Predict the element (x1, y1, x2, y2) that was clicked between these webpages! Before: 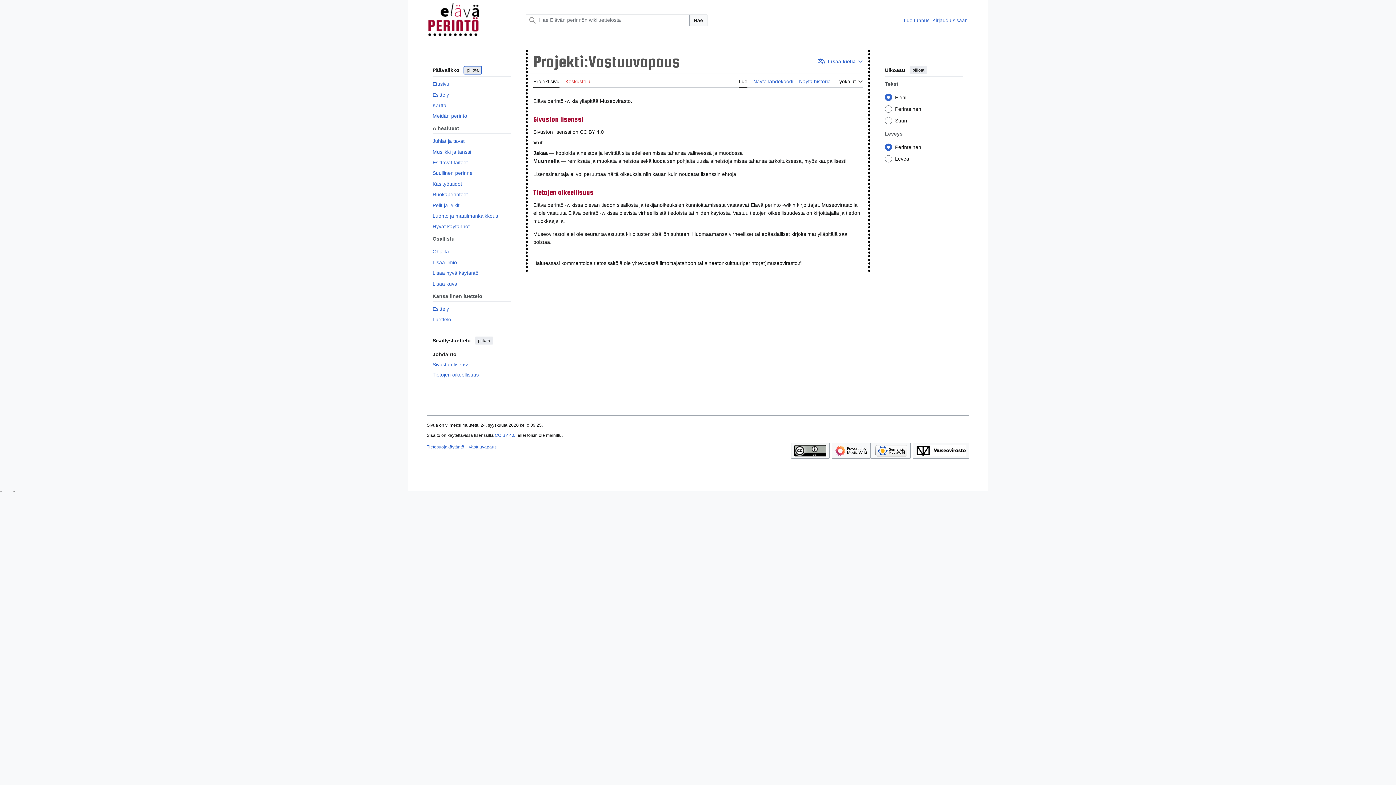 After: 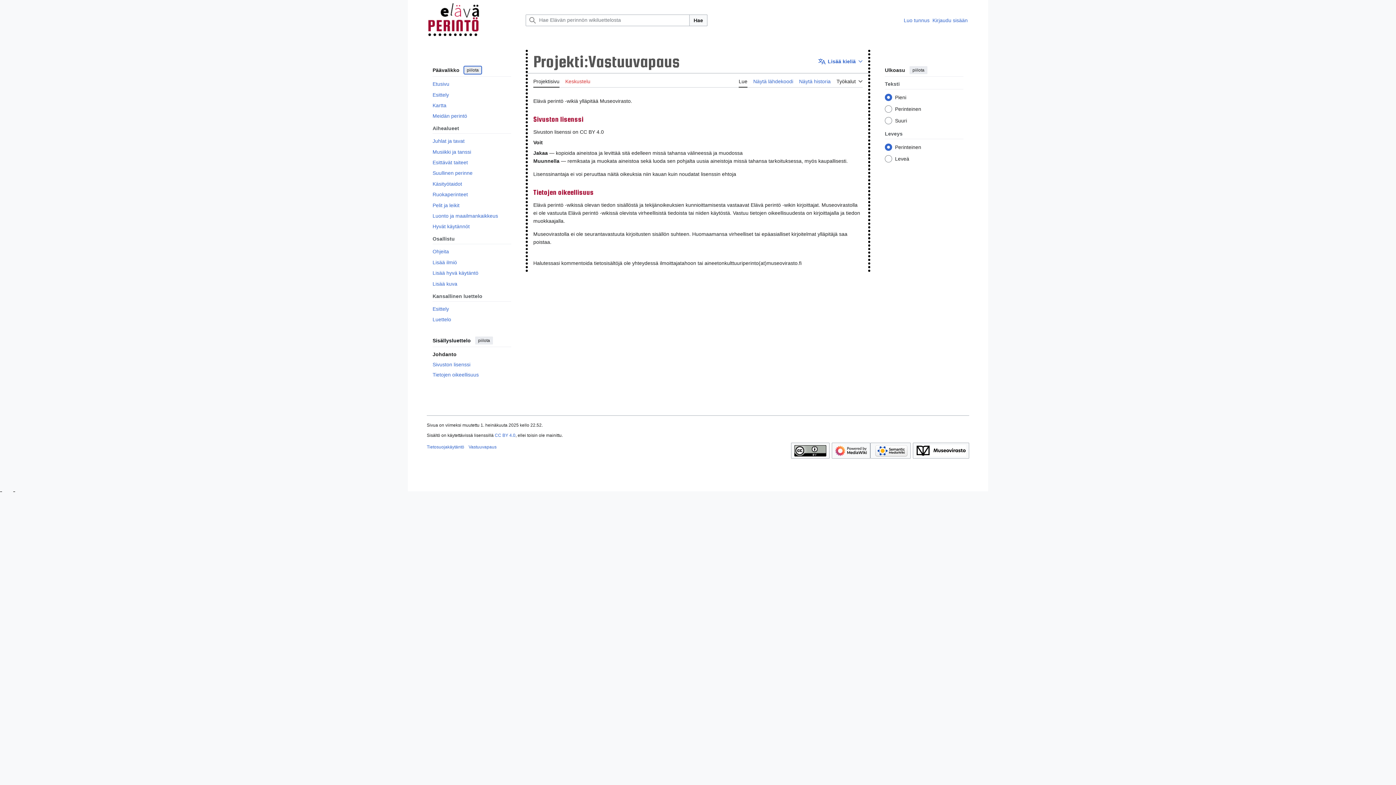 Action: label: Lue bbox: (738, 74, 747, 87)